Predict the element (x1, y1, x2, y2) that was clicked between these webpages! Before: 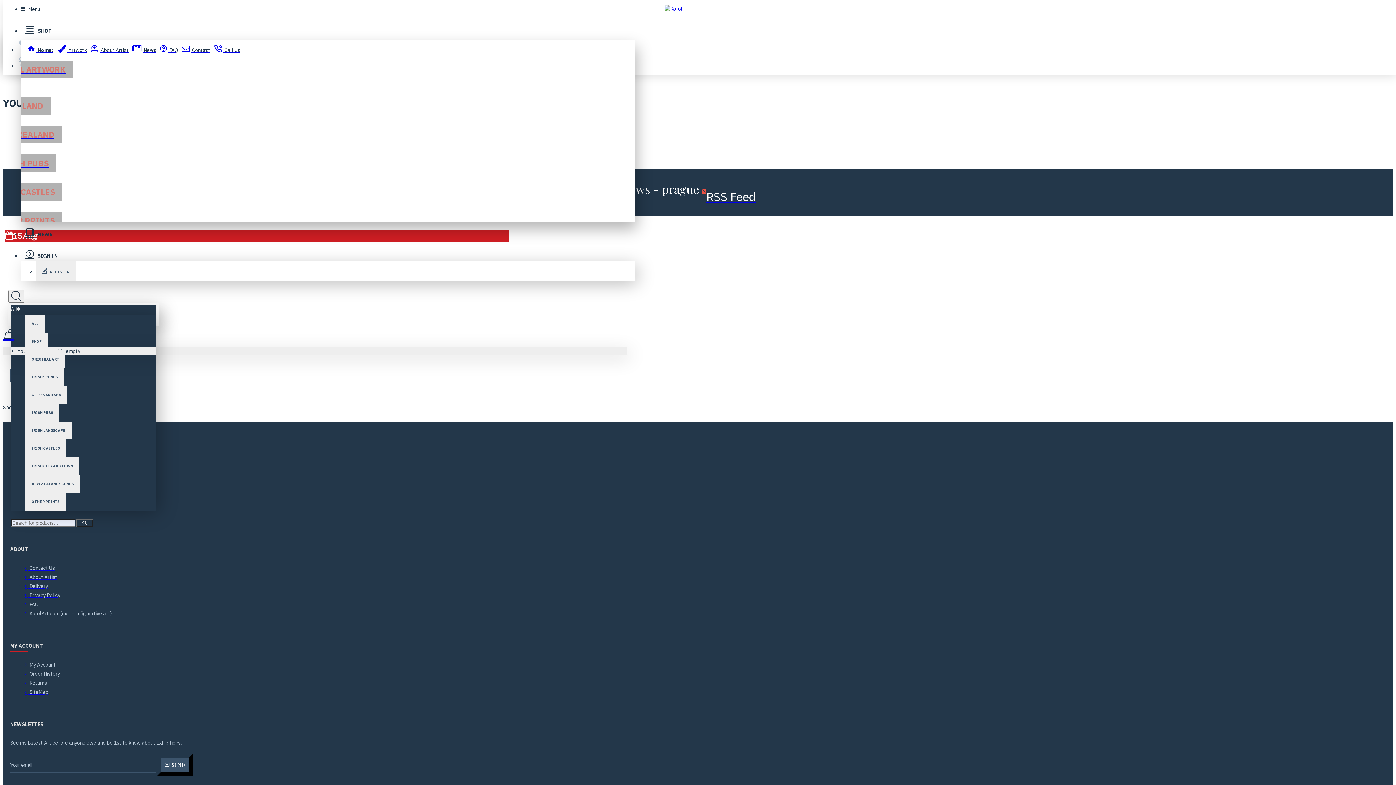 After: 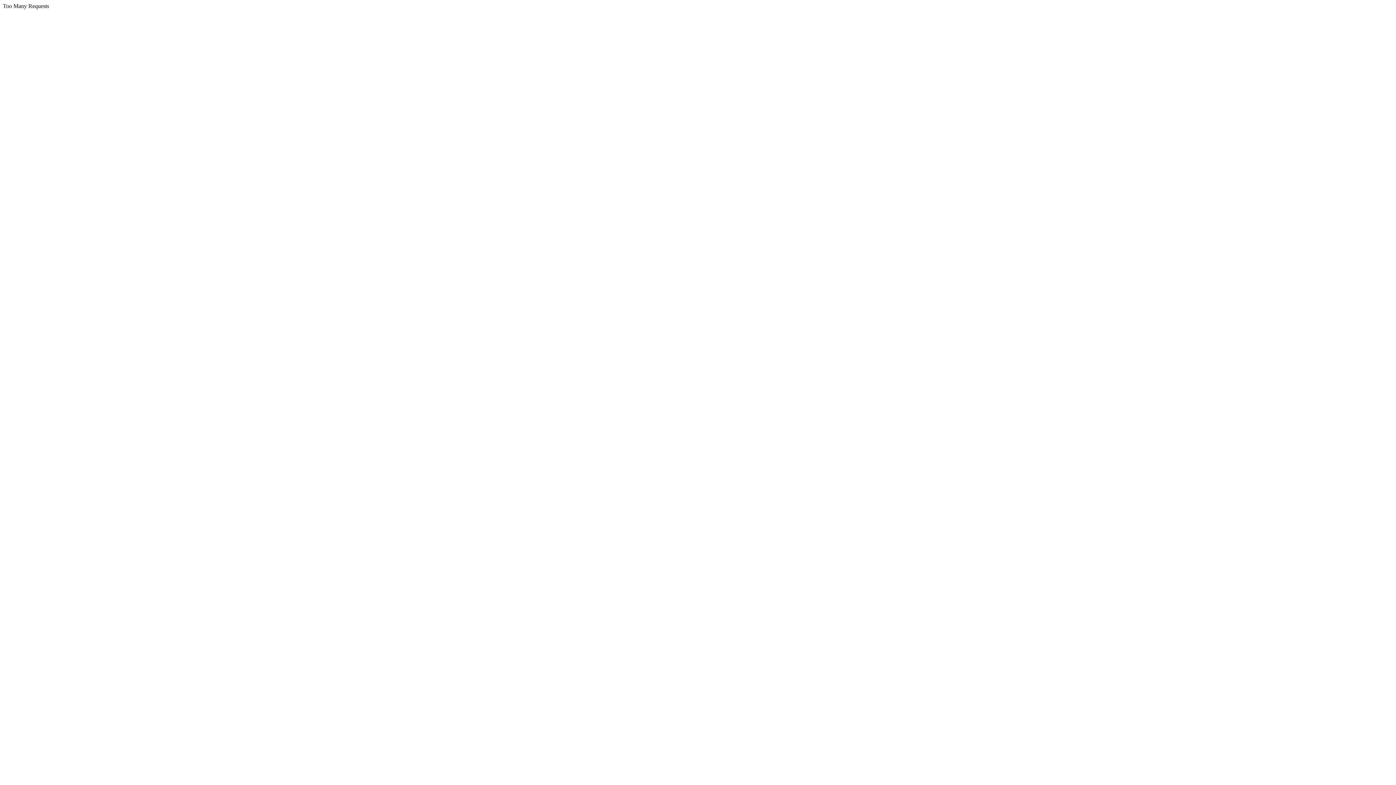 Action: bbox: (24, 661, 55, 670) label:  My Account